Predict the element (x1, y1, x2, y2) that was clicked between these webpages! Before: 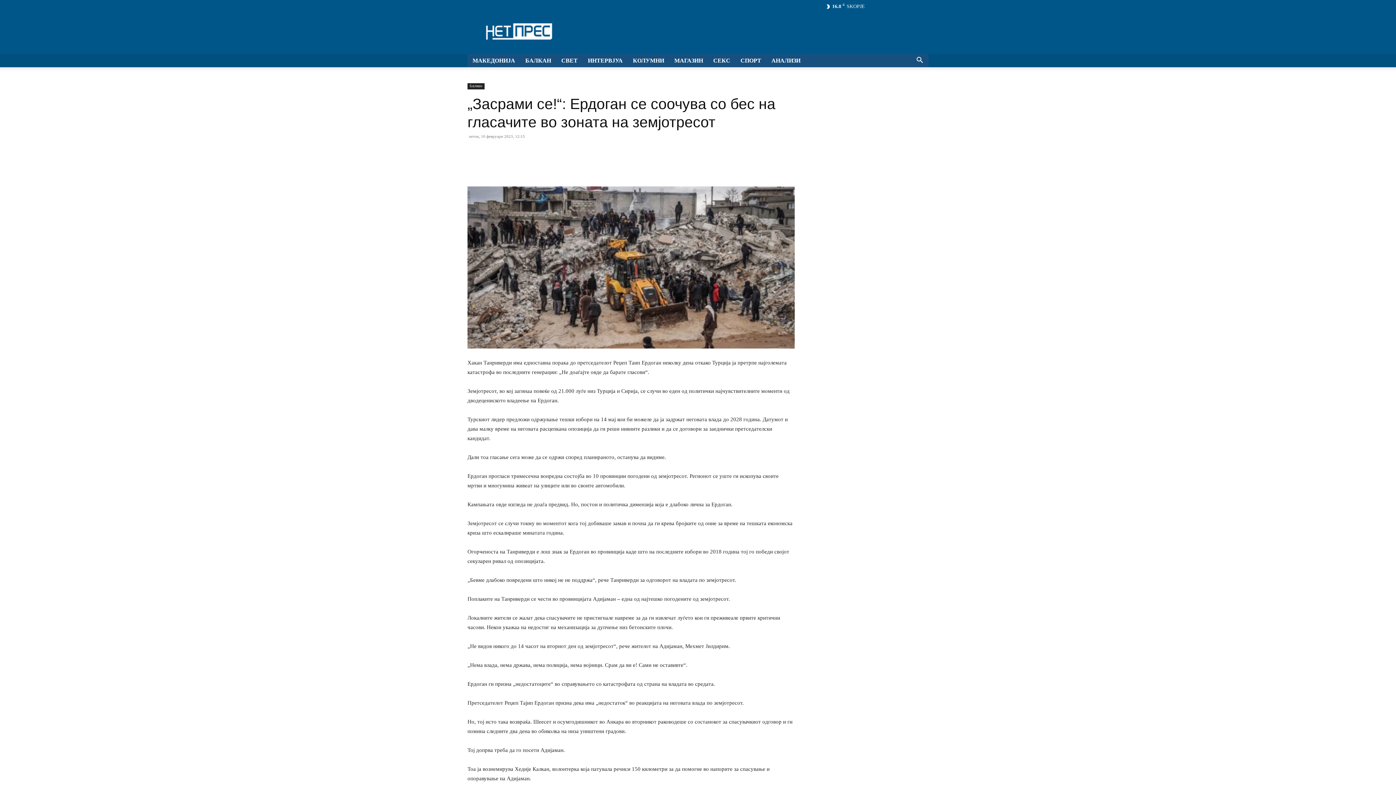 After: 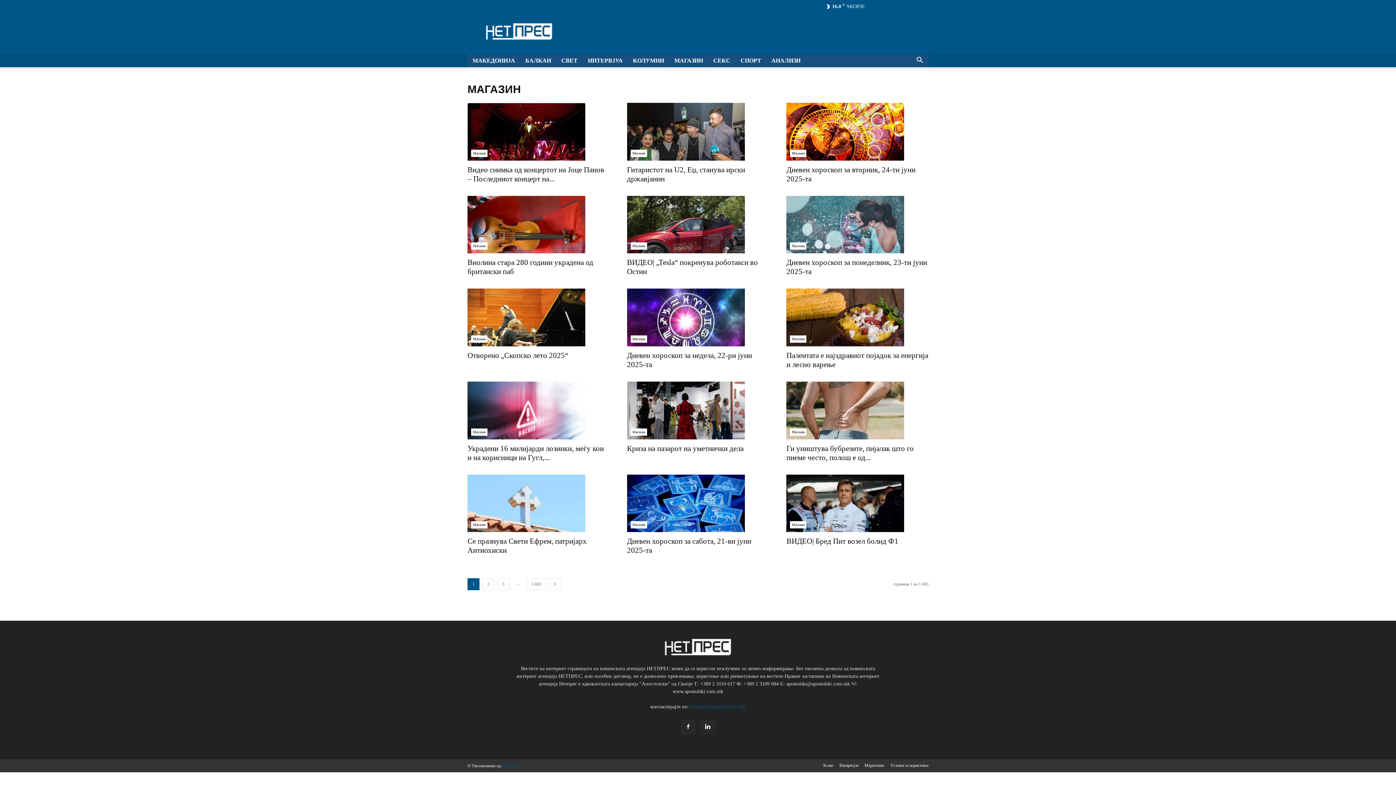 Action: label: МАГАЗИН bbox: (669, 54, 708, 67)